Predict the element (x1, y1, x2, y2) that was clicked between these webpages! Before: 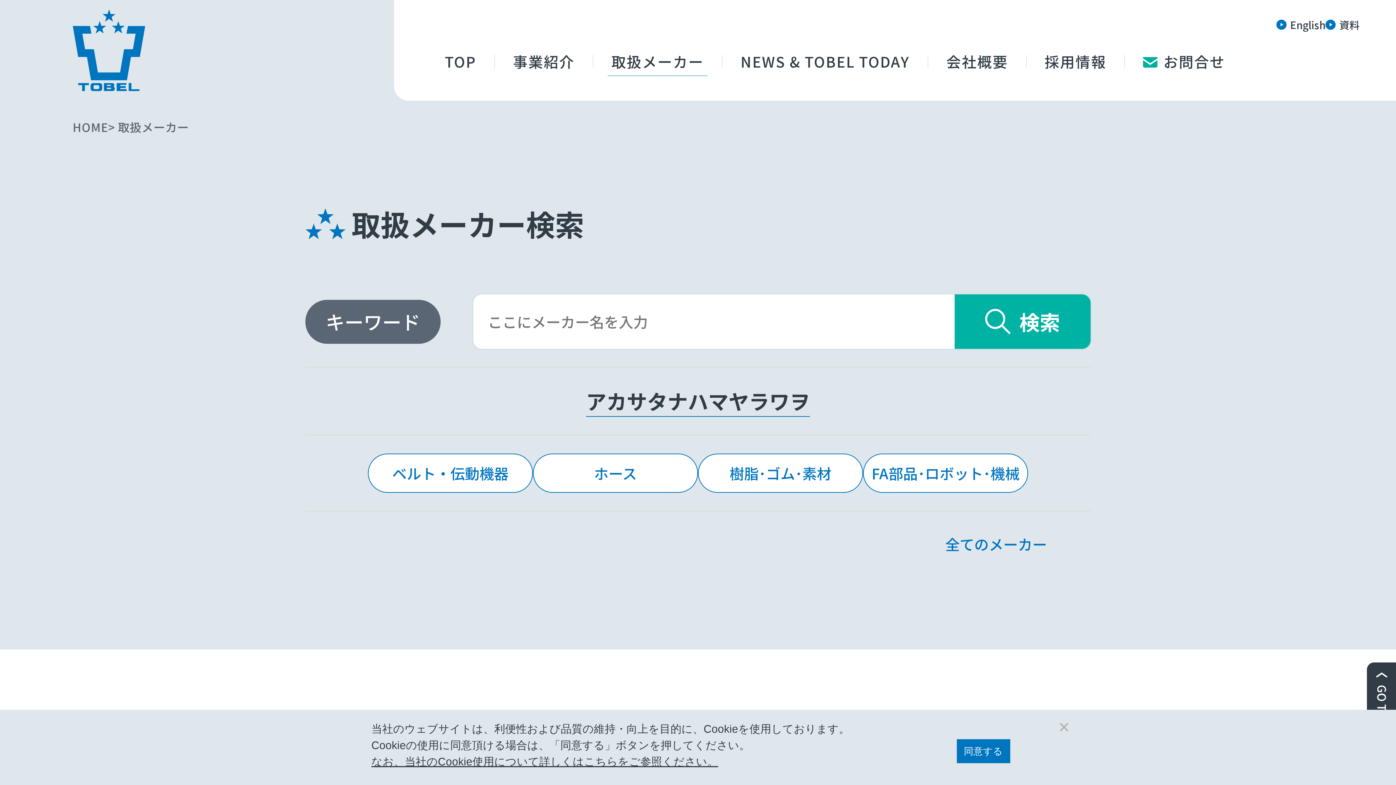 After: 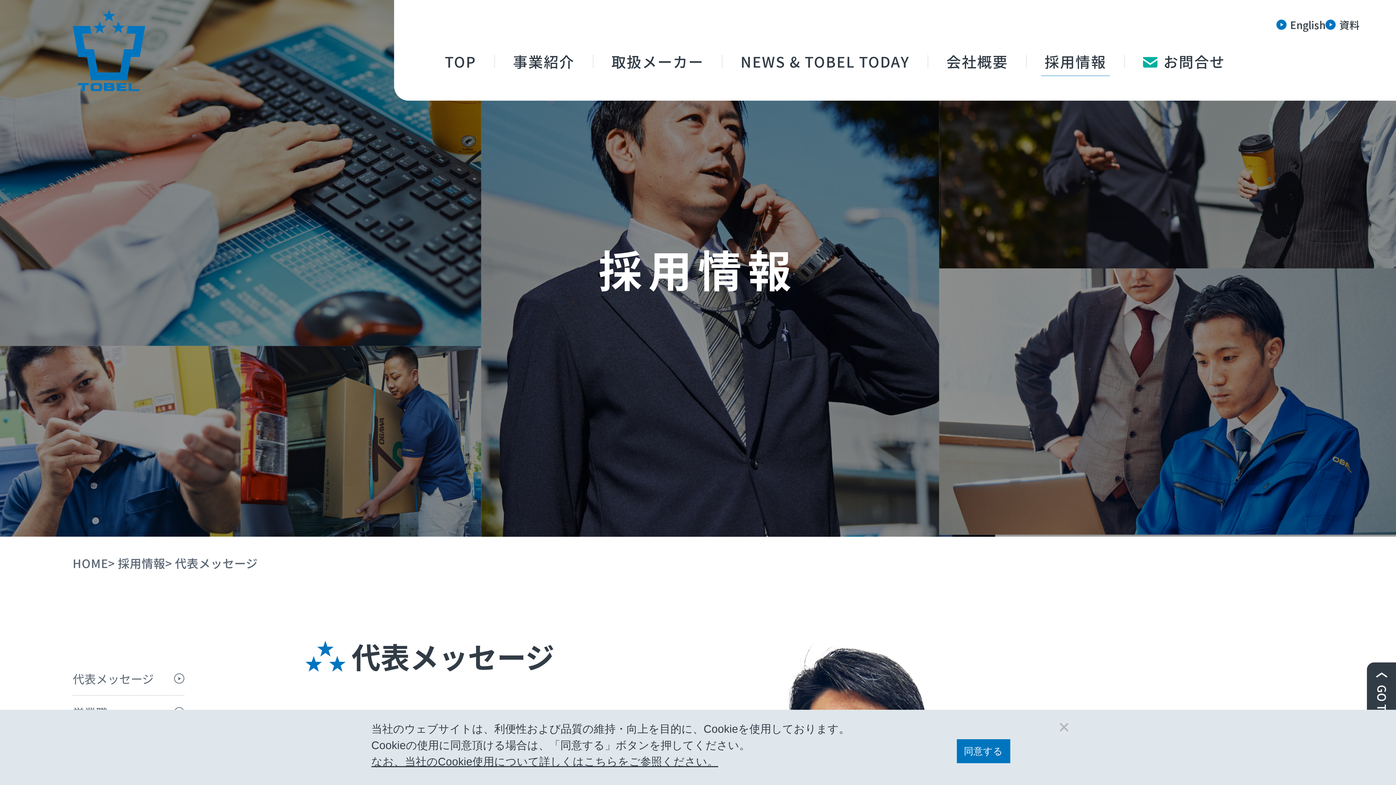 Action: label: 採用情報 bbox: (1026, 46, 1124, 75)